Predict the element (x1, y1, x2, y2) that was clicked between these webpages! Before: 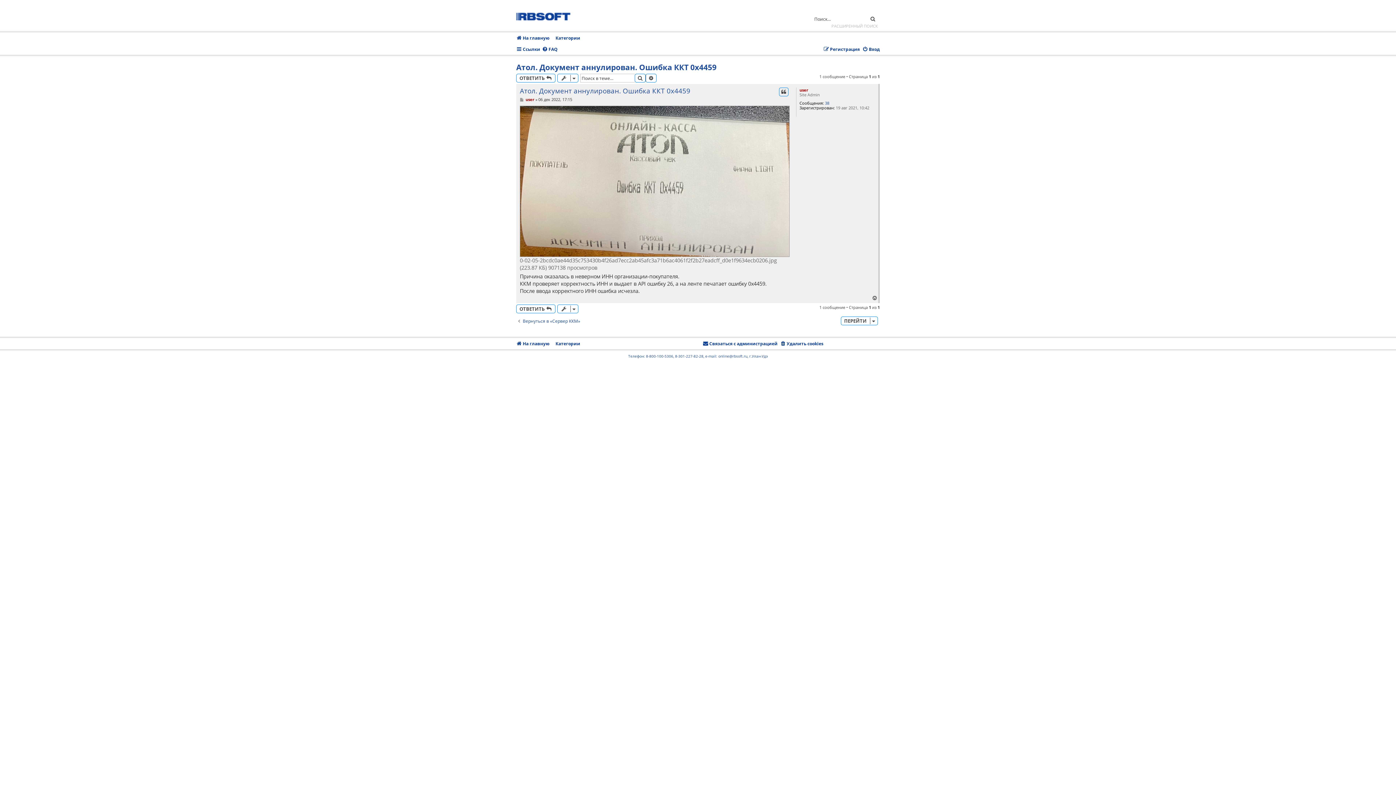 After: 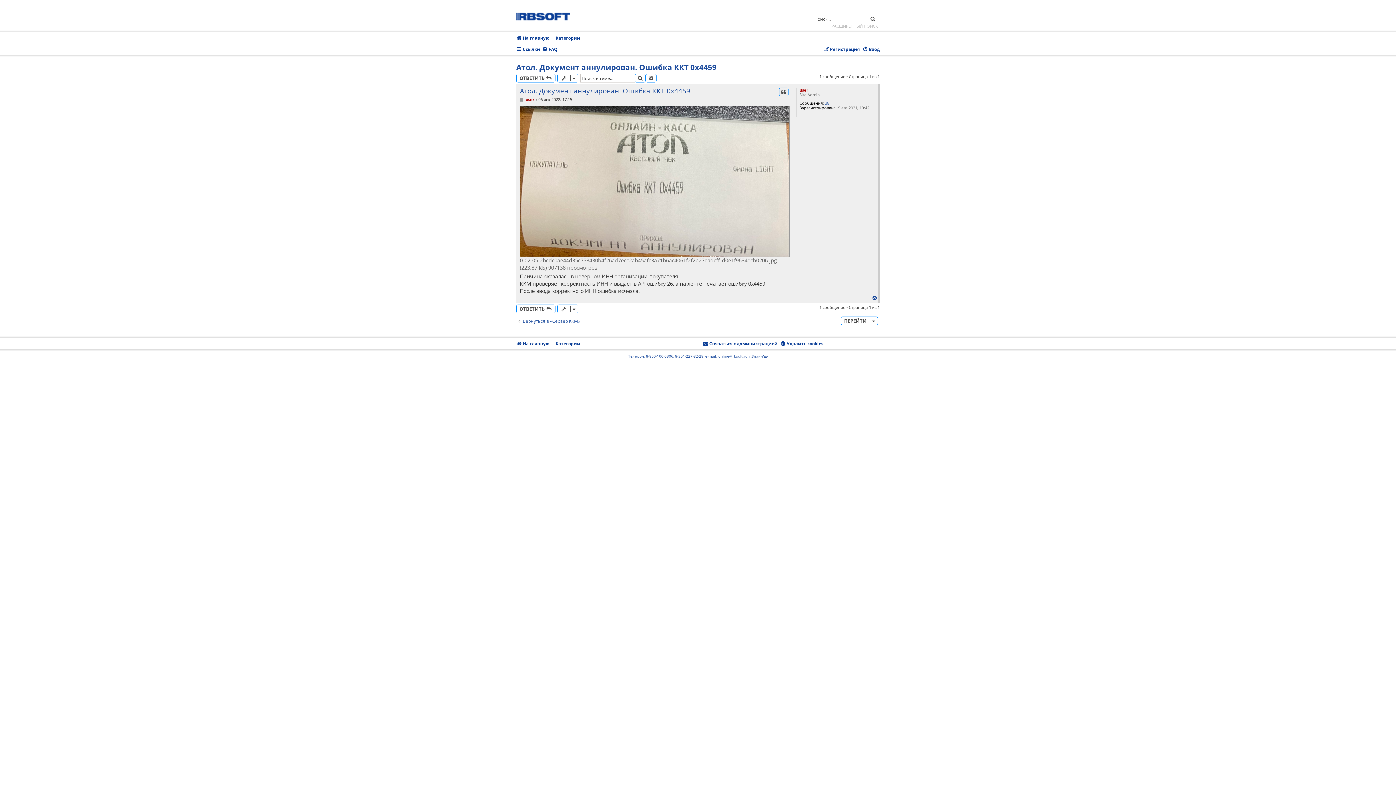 Action: label: Вернуться к началу bbox: (872, 295, 878, 301)